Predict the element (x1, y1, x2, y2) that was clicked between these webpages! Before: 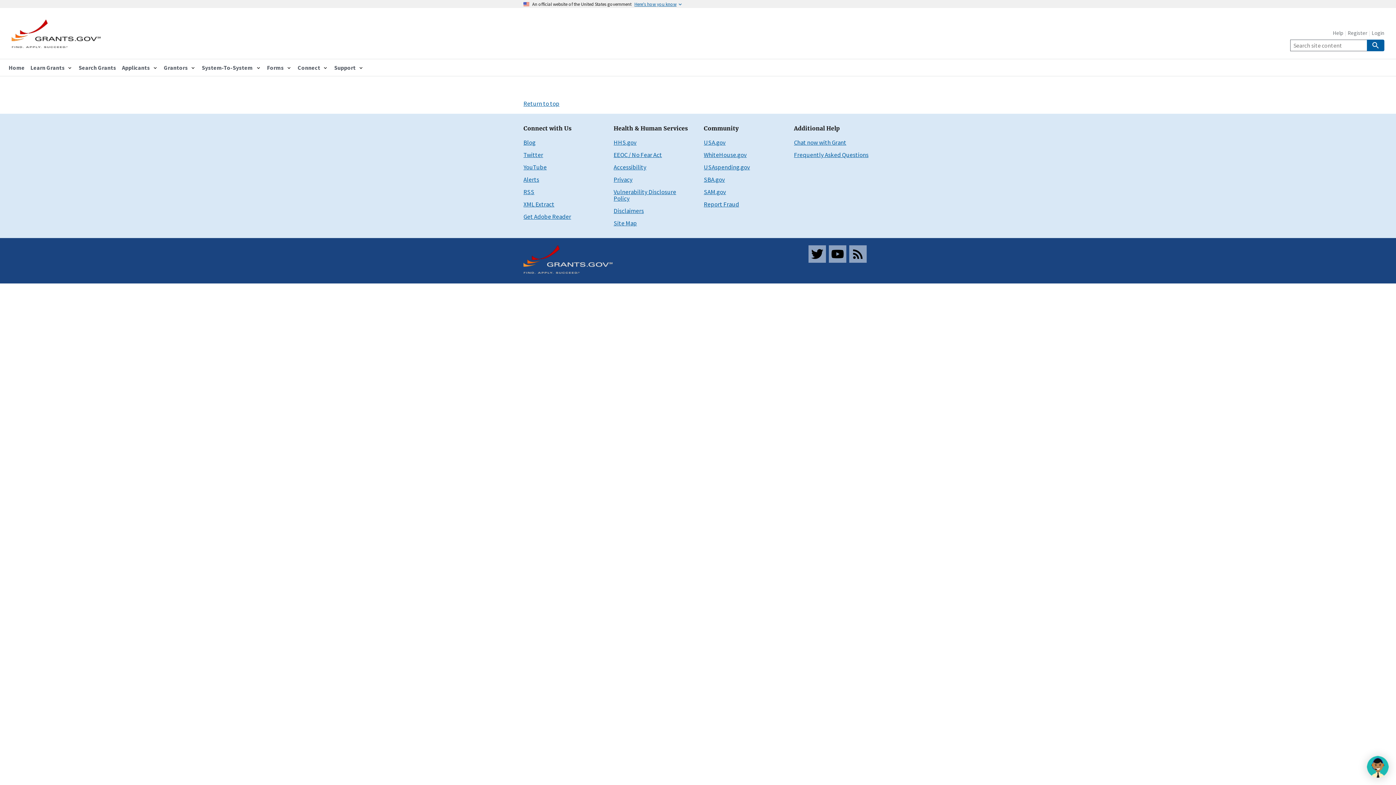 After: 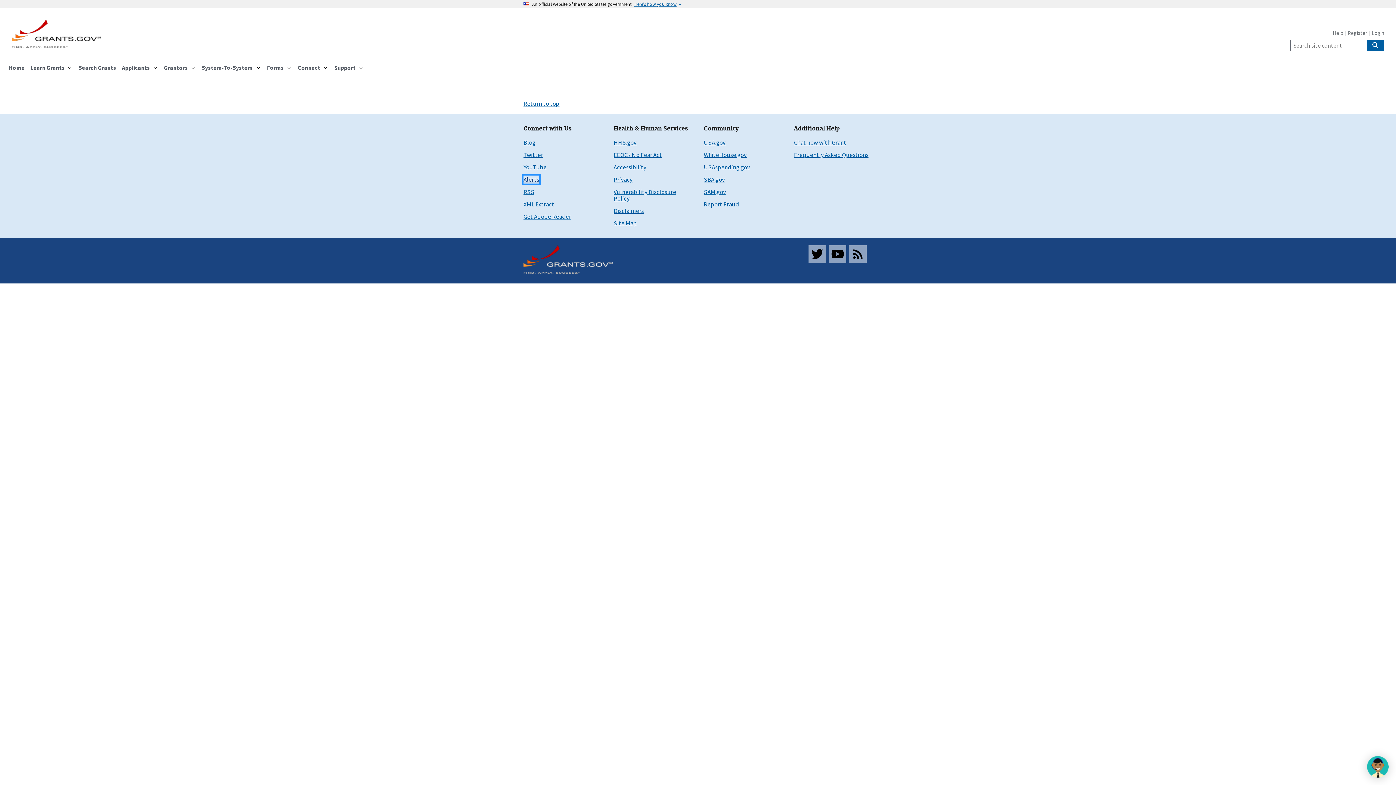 Action: label: Alerts bbox: (523, 175, 539, 183)